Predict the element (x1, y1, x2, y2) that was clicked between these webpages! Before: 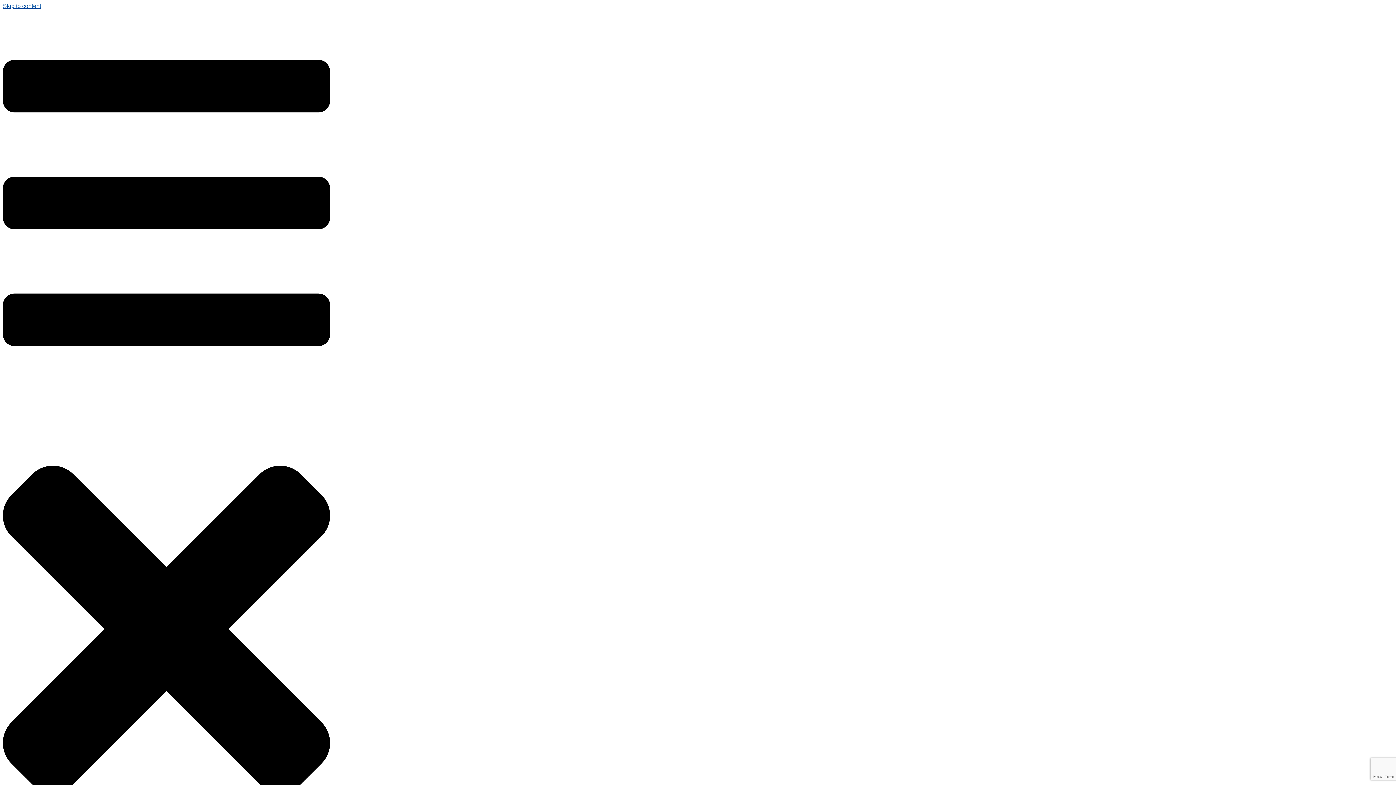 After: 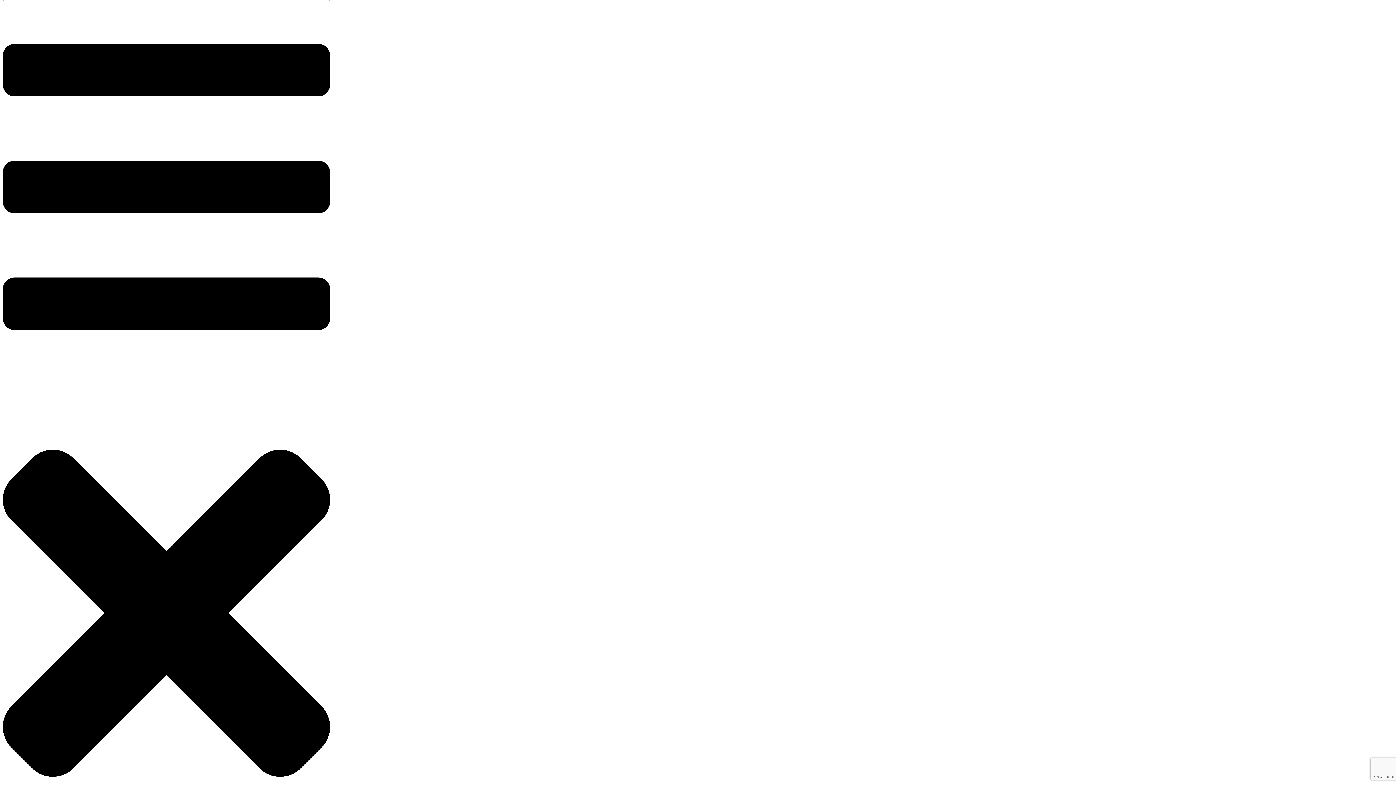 Action: bbox: (2, 16, 330, 868) label: Open/Close Menu